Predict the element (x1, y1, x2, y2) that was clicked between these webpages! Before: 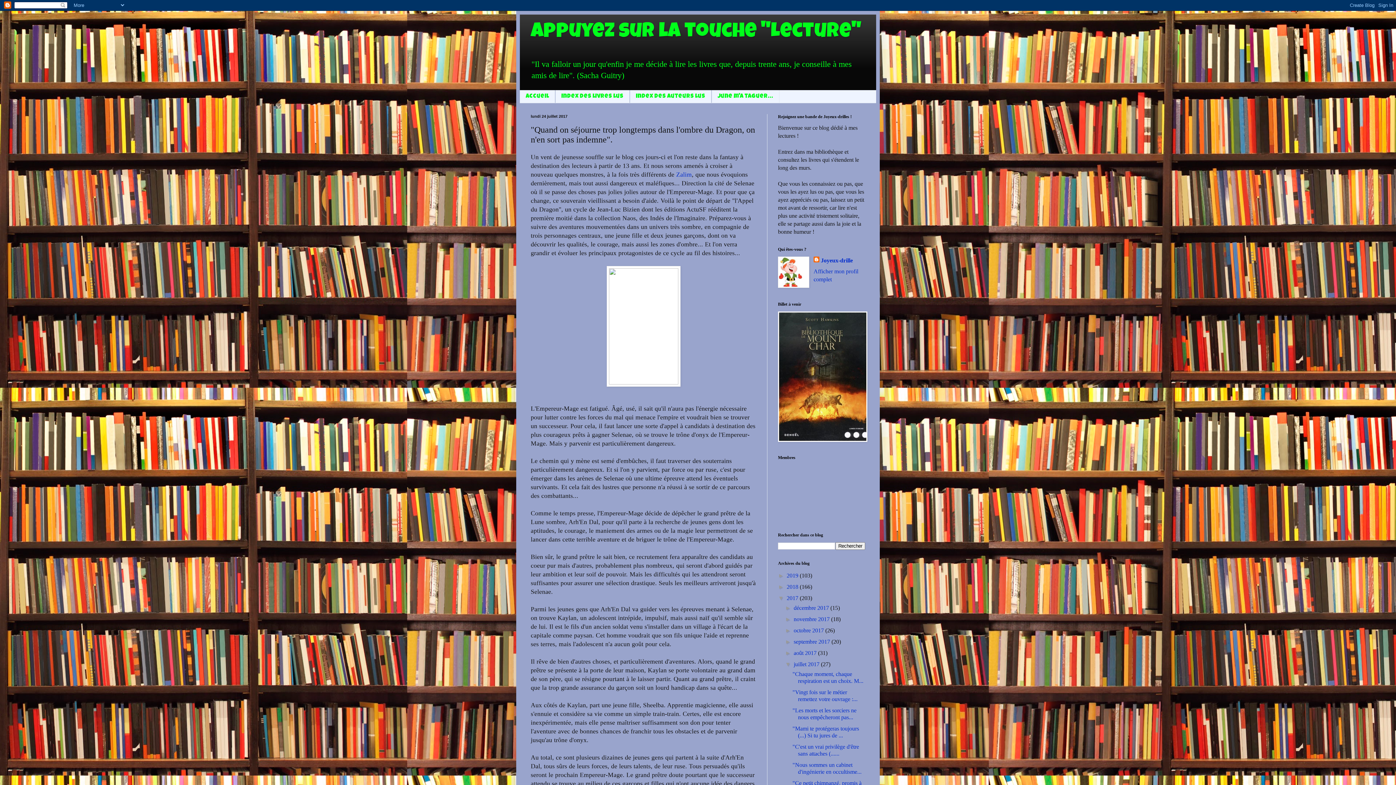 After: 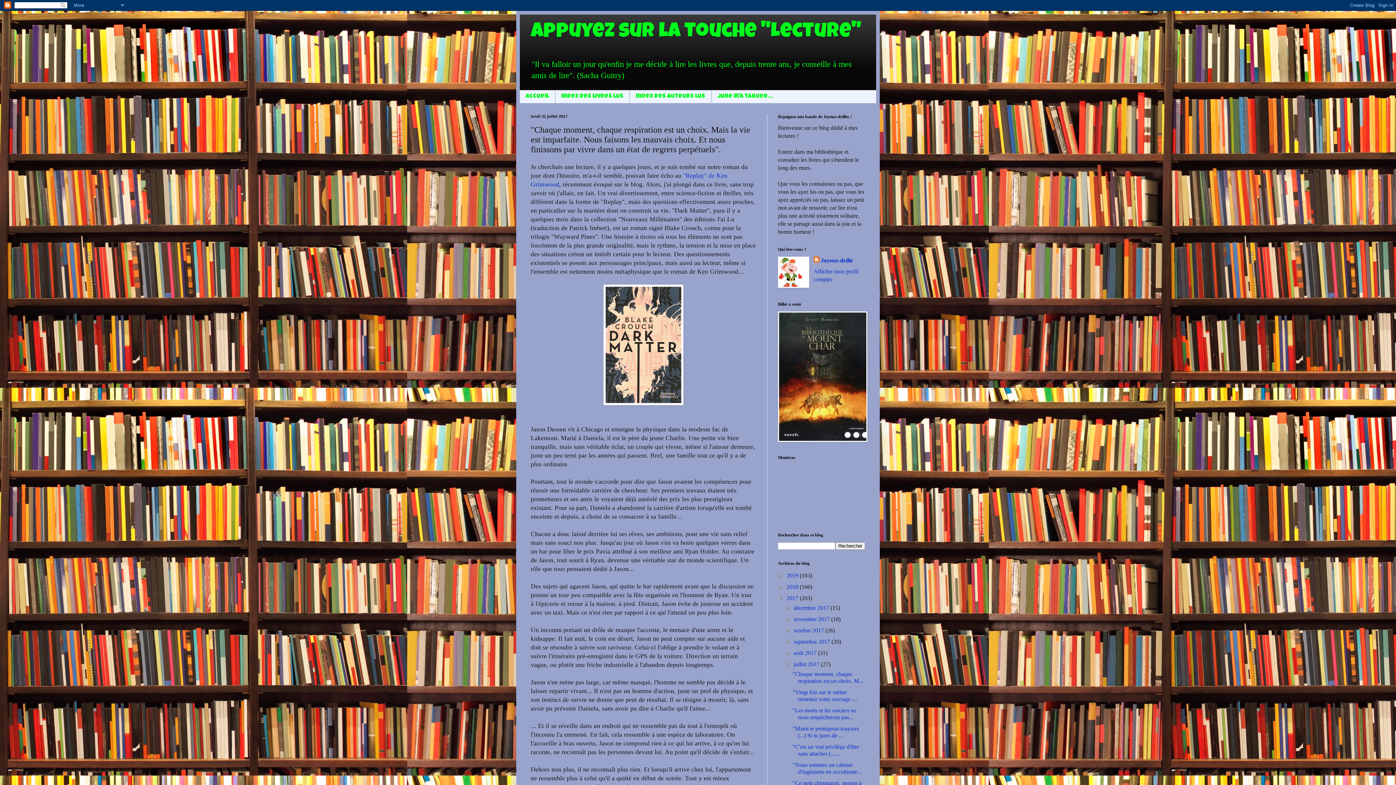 Action: label: "Chaque moment, chaque respiration est un choix. M... bbox: (792, 671, 863, 684)